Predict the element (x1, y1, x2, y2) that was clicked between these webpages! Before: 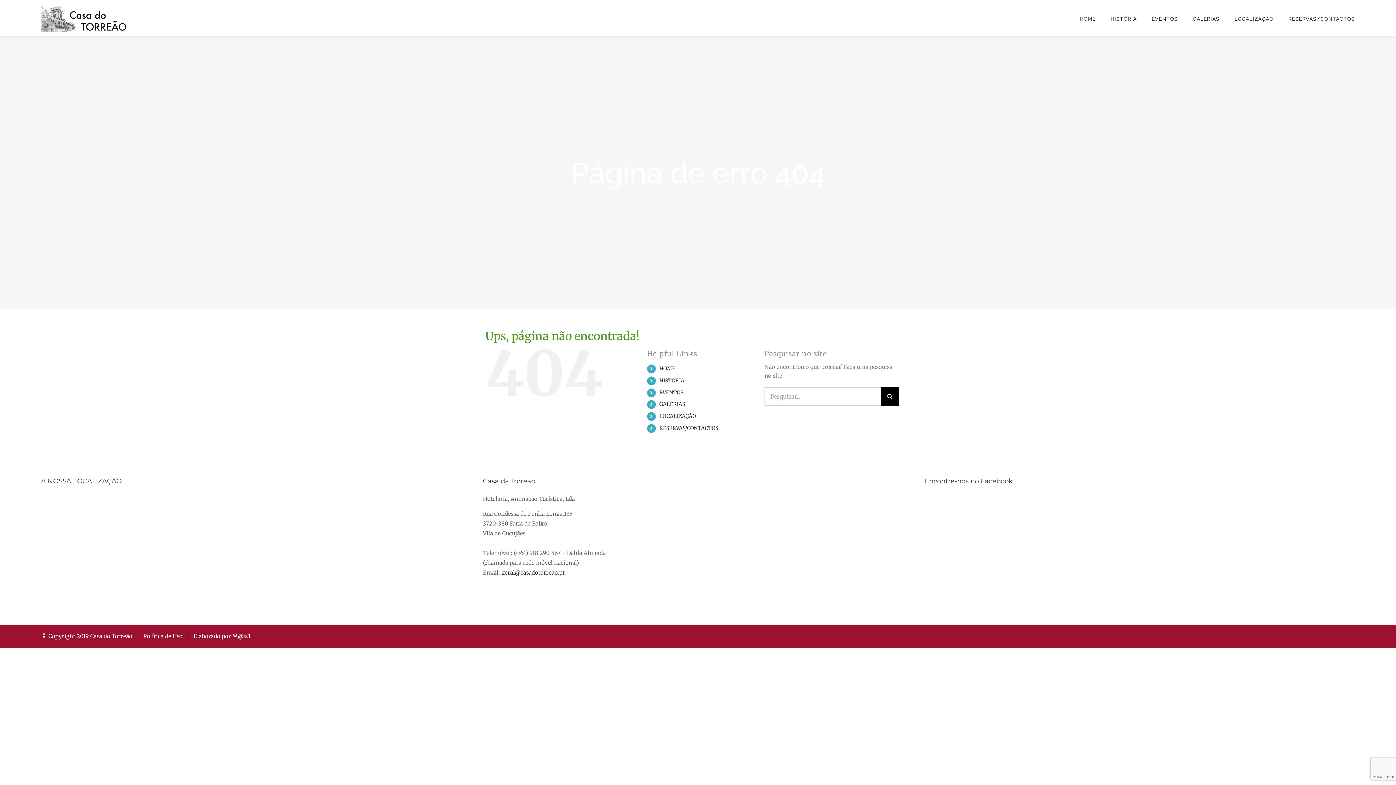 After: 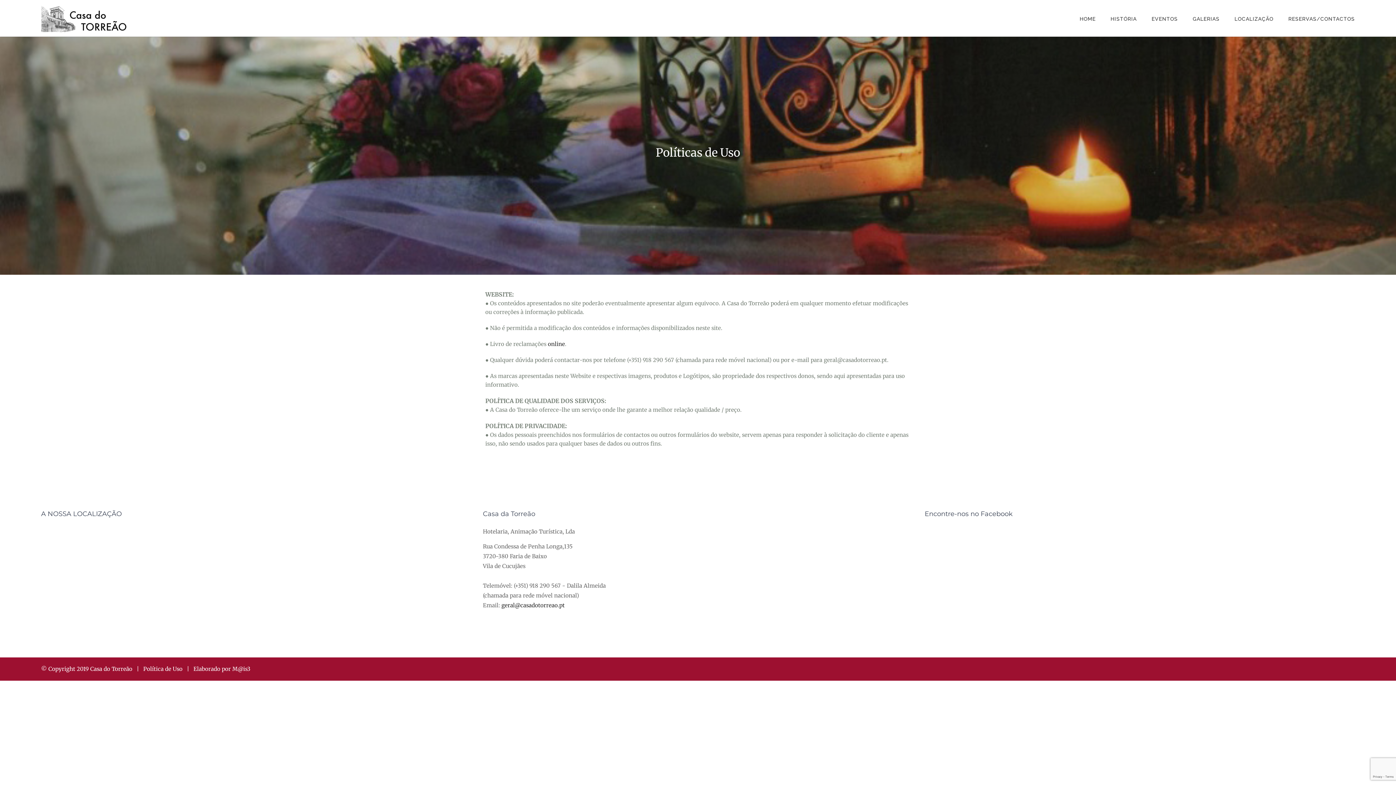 Action: label: Política de Uso bbox: (143, 633, 182, 639)